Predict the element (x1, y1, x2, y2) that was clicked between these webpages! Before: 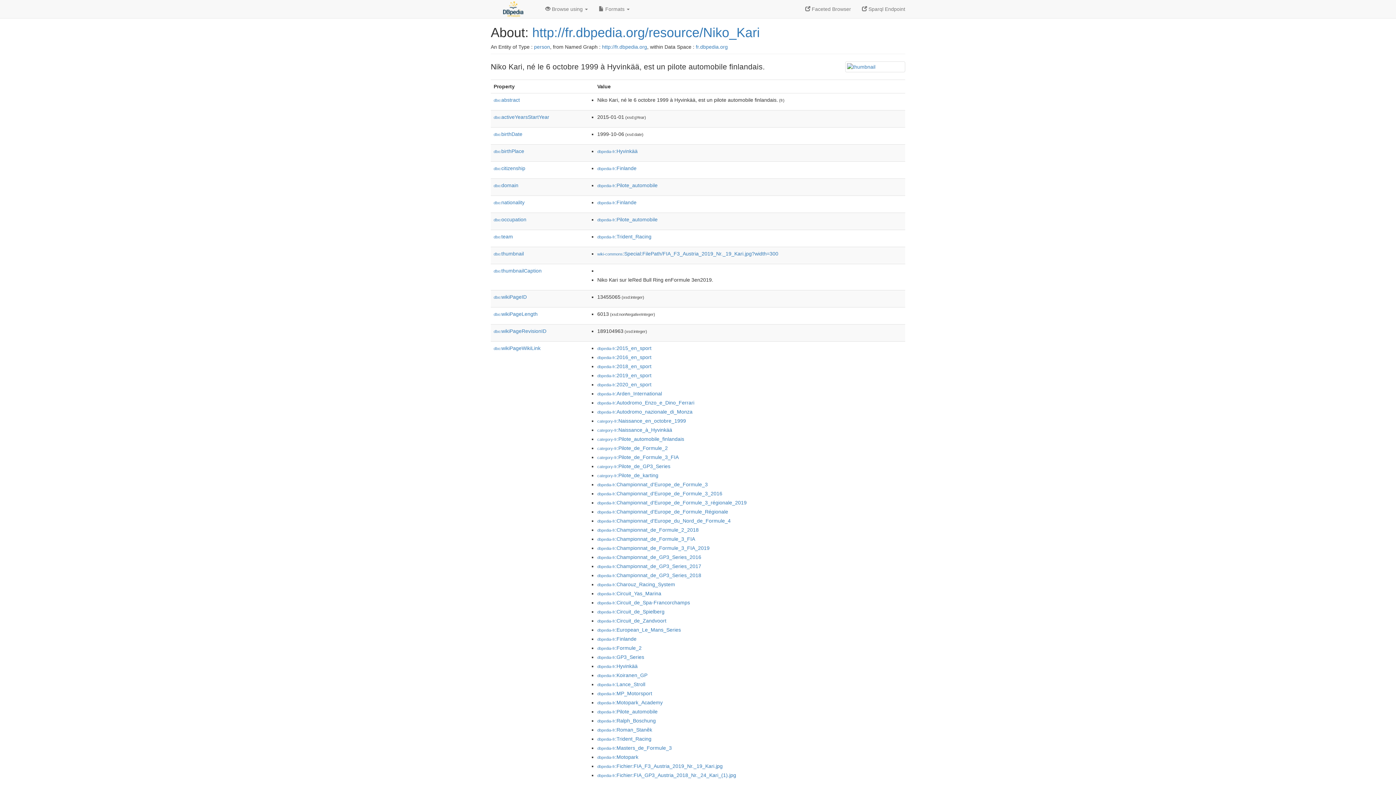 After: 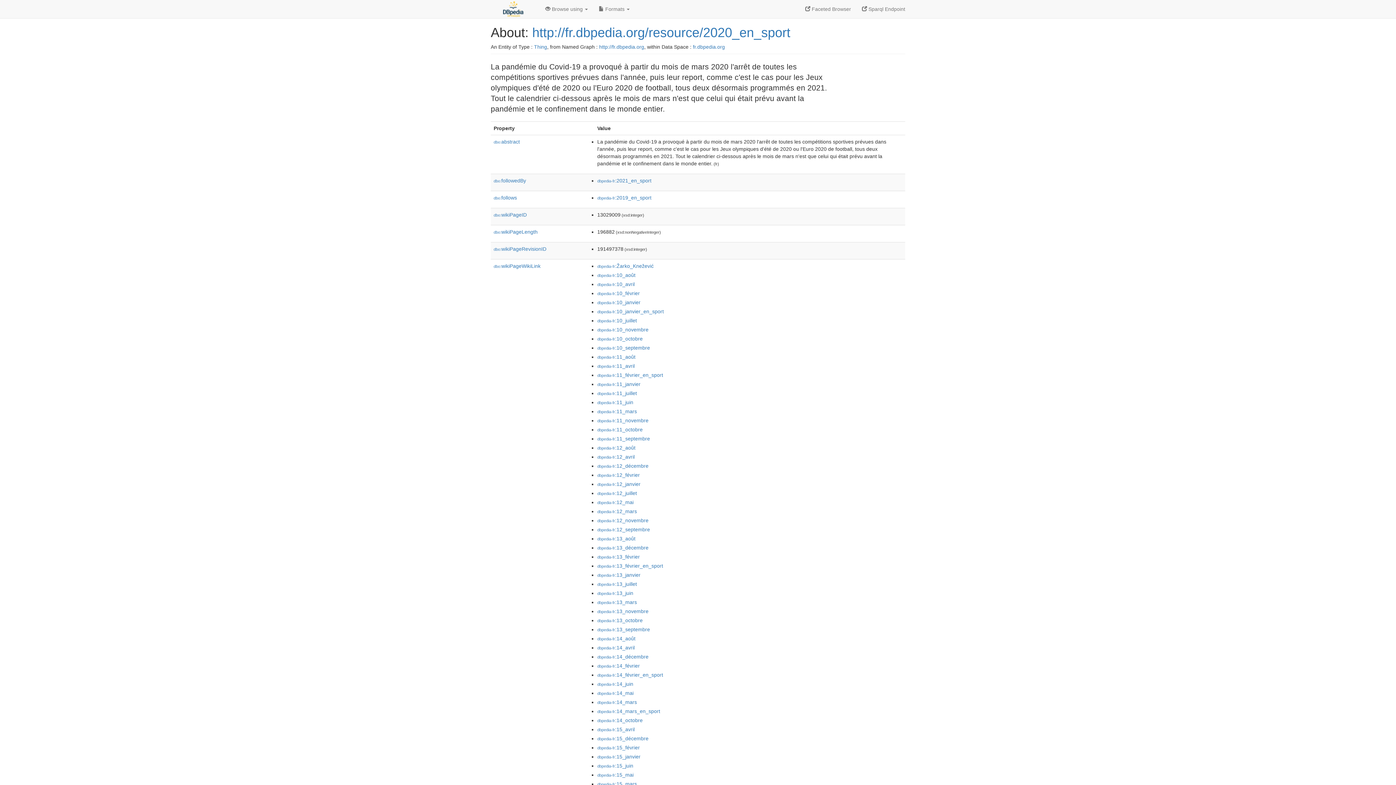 Action: label: dbpedia-fr:2020_en_sport bbox: (597, 381, 651, 387)